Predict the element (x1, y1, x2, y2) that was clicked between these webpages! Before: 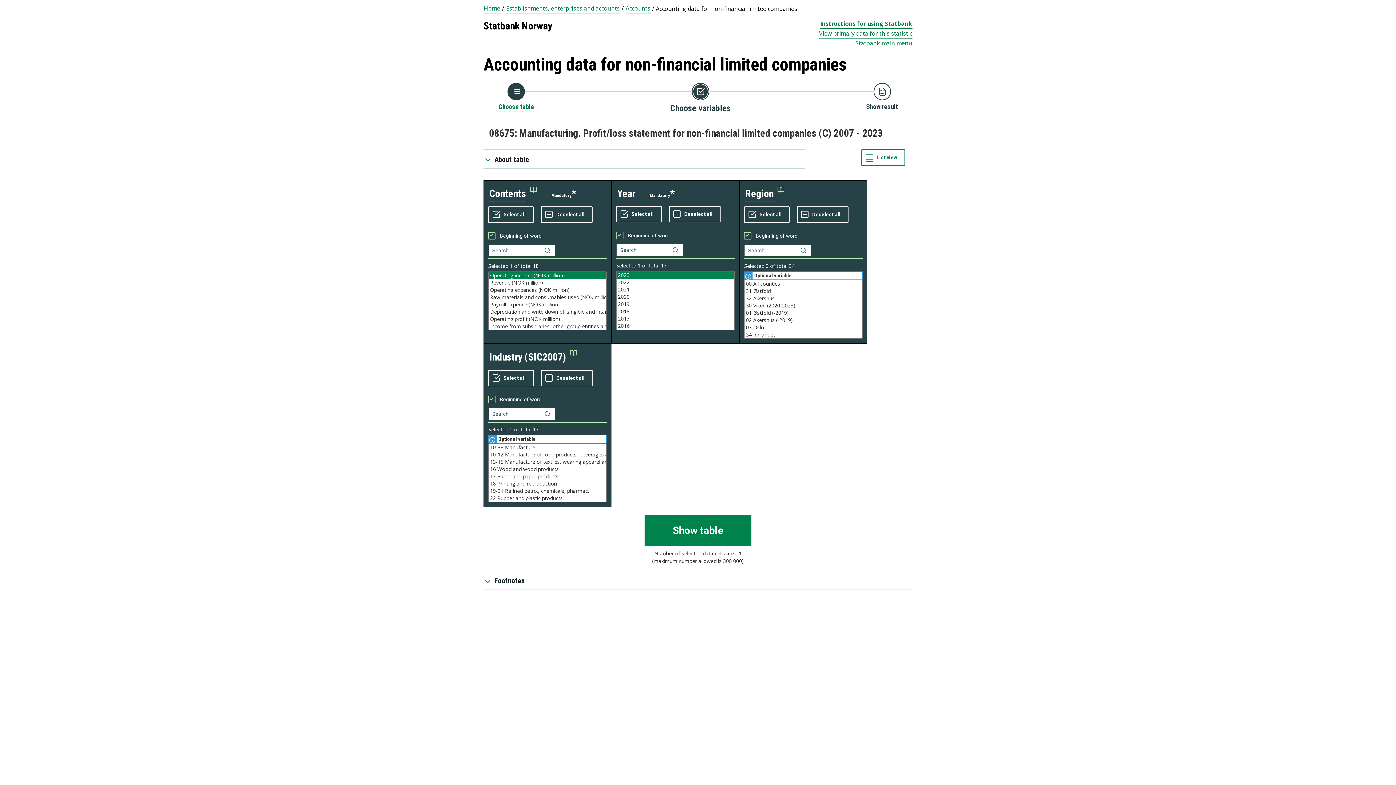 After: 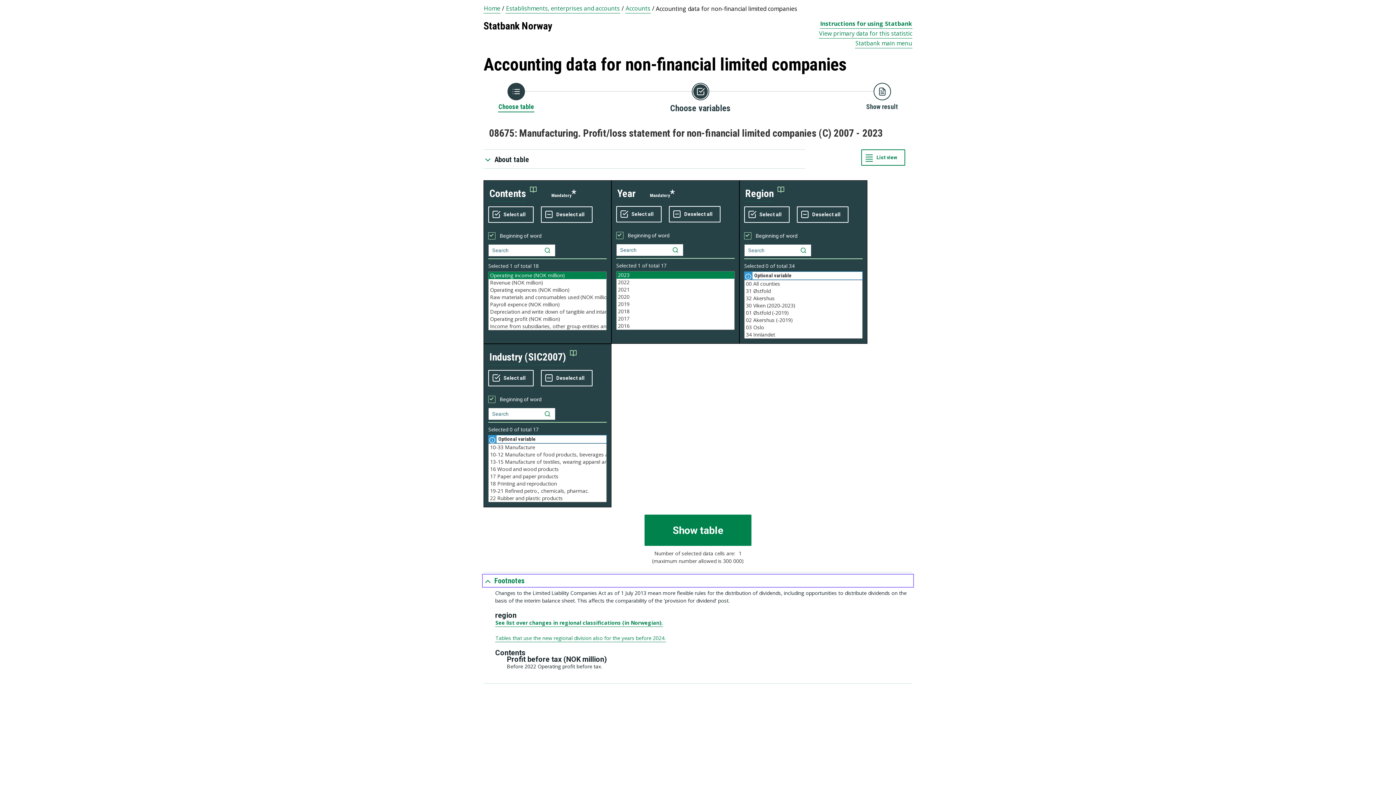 Action: label: Footnotes bbox: (483, 575, 912, 586)